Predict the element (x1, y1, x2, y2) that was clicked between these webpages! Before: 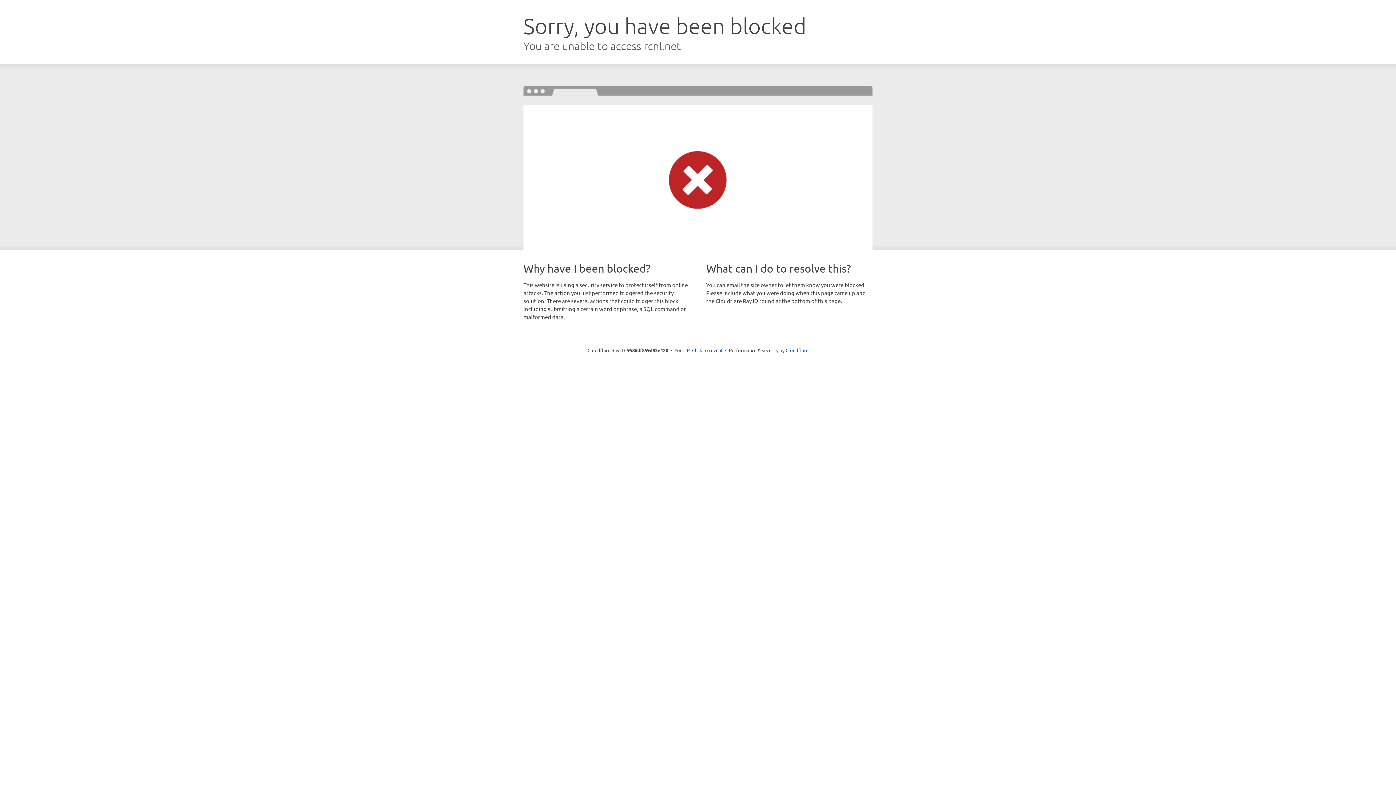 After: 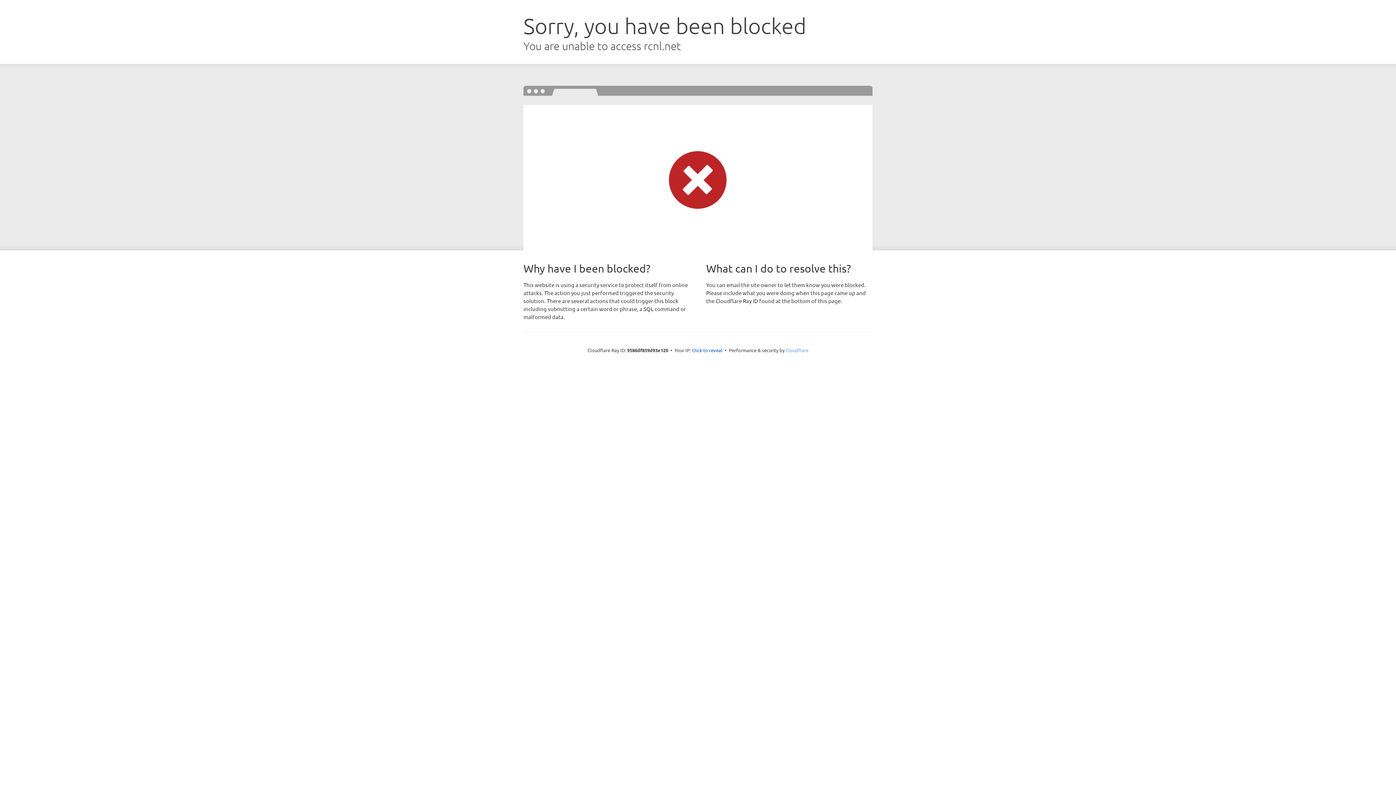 Action: bbox: (785, 347, 808, 353) label: Cloudflare